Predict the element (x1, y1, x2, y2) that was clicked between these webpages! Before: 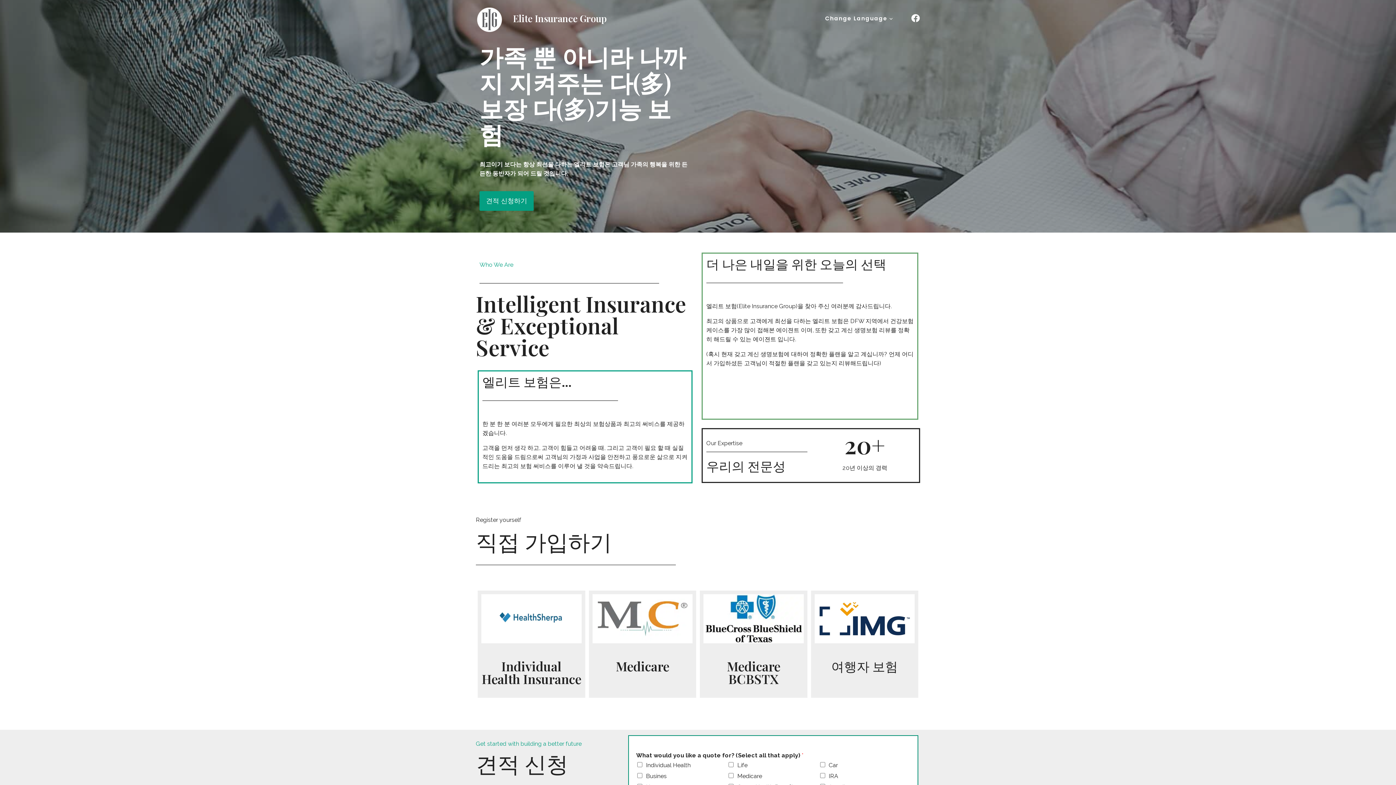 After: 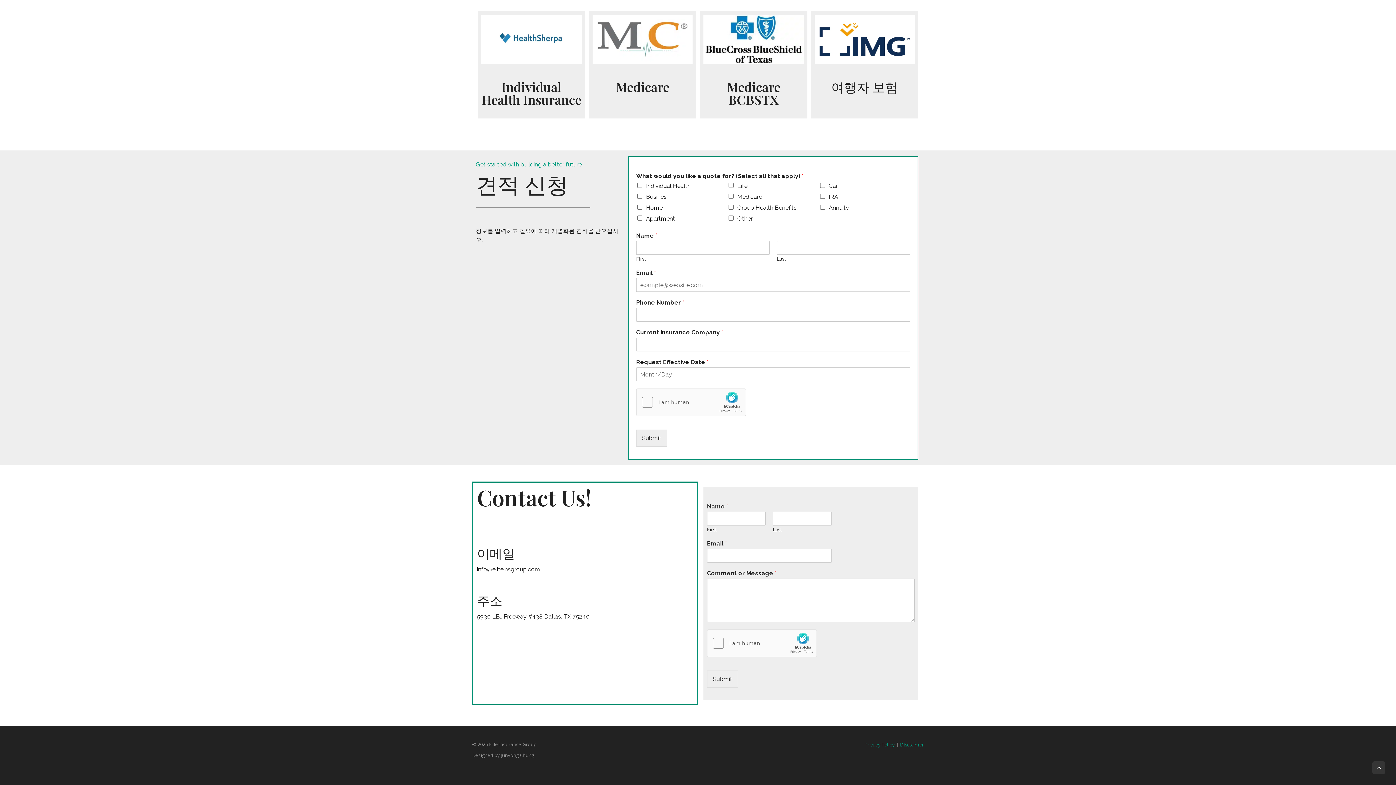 Action: bbox: (479, 191, 533, 210) label: 견적 신청하기